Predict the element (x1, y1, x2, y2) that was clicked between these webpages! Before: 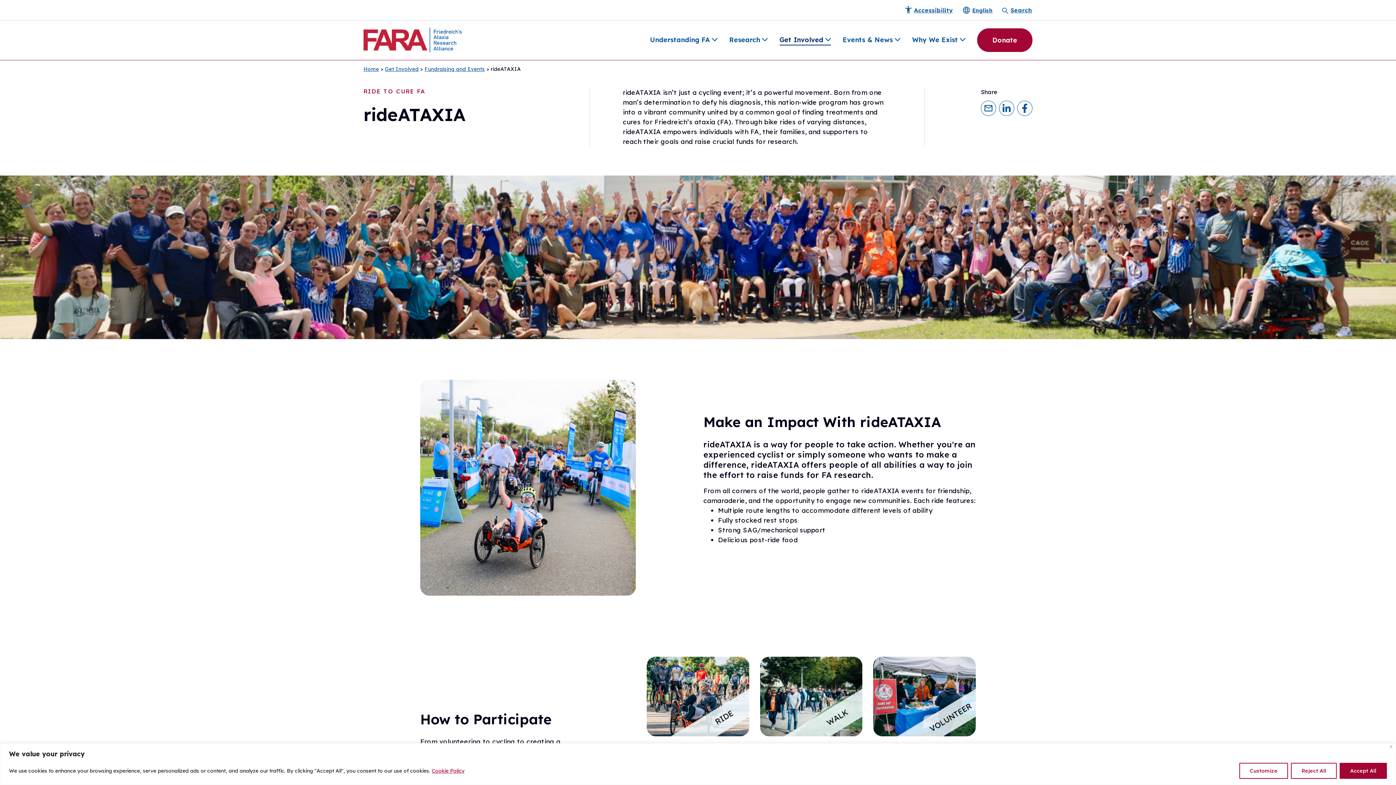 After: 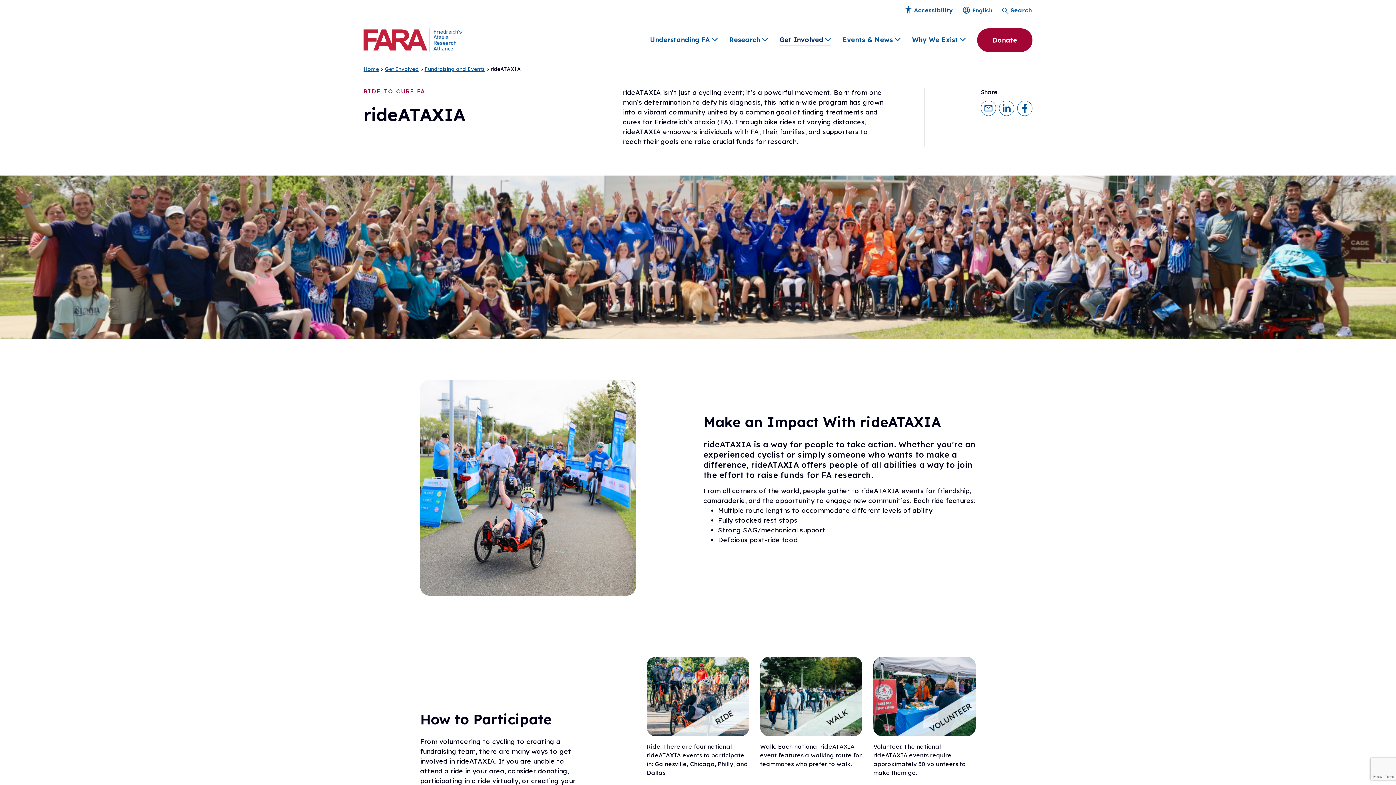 Action: bbox: (1340, 763, 1387, 779) label: Accept All